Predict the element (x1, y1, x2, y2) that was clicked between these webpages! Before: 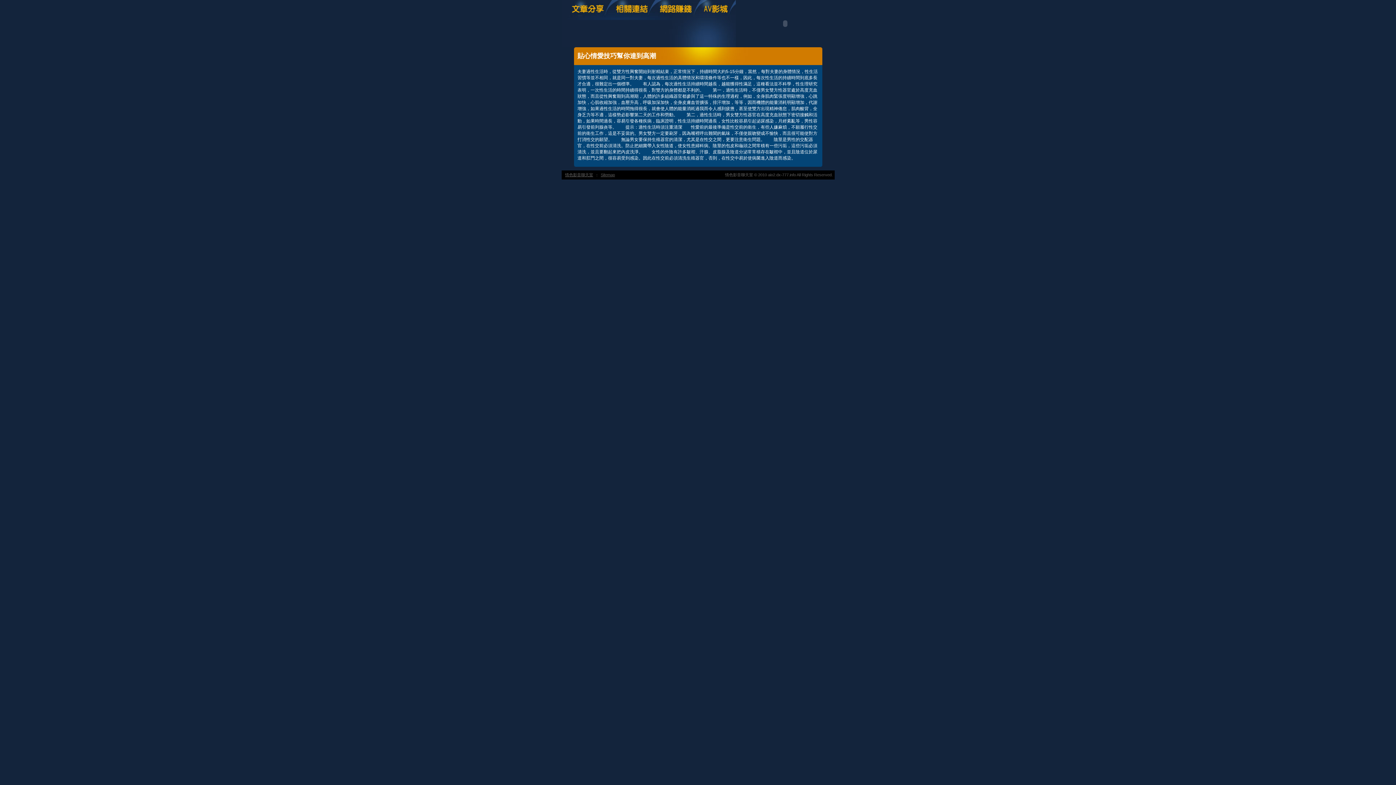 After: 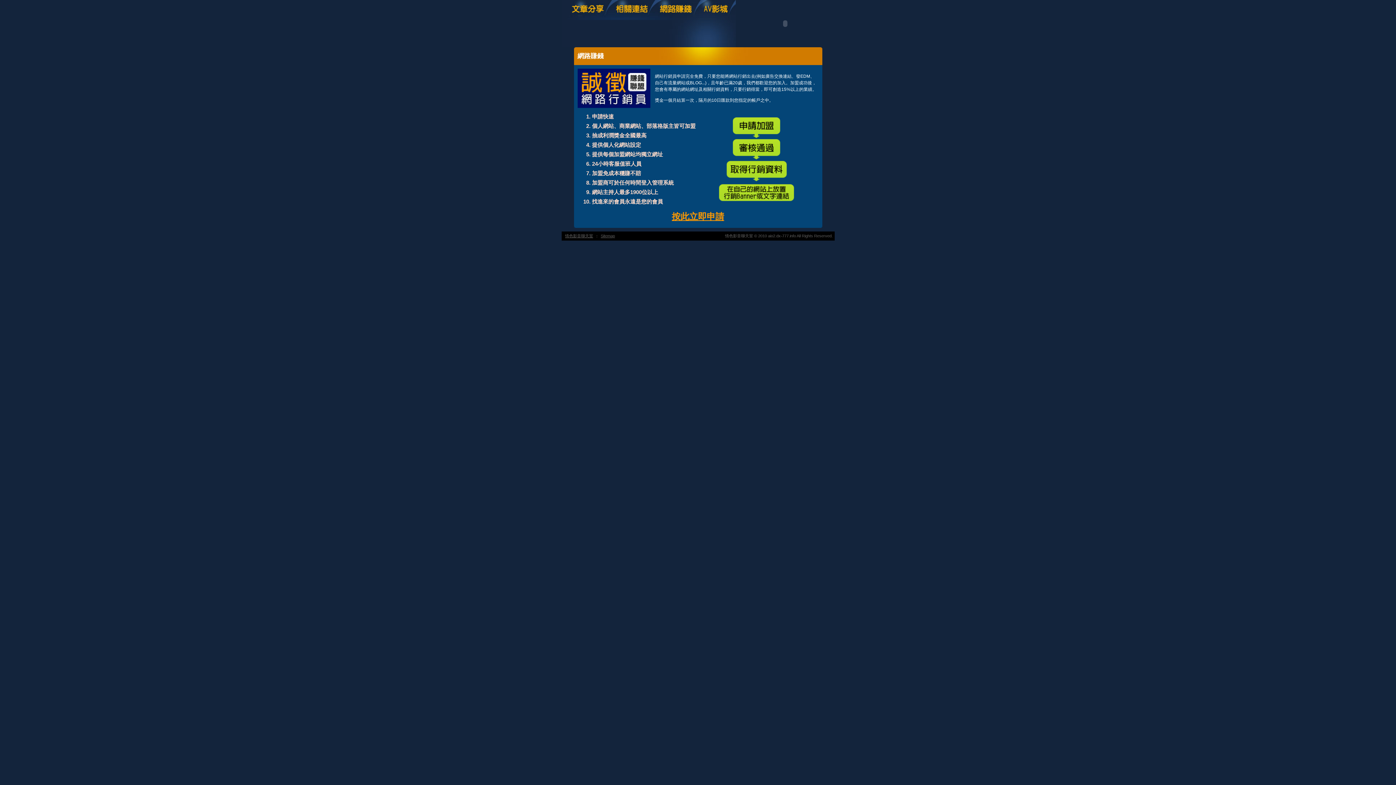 Action: bbox: (655, 16, 700, 21)